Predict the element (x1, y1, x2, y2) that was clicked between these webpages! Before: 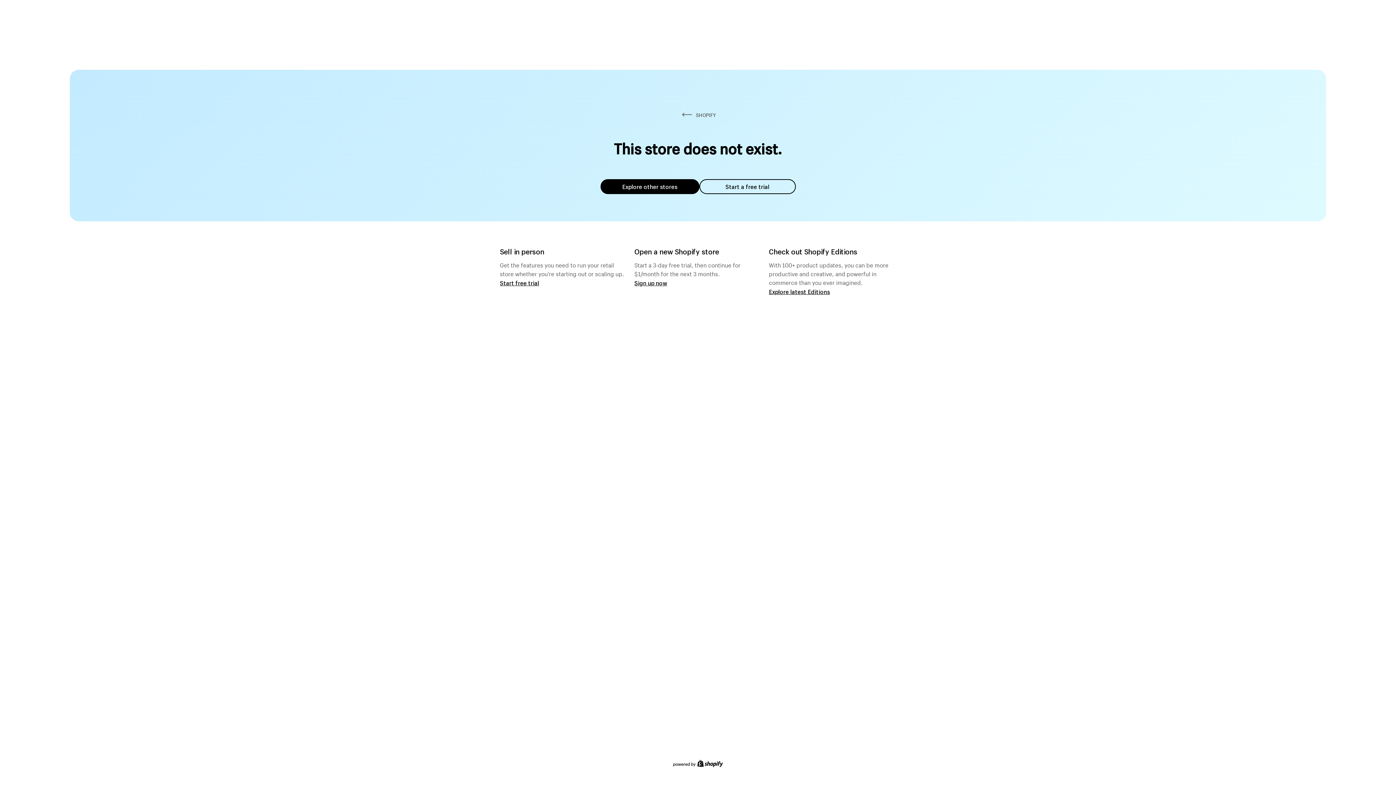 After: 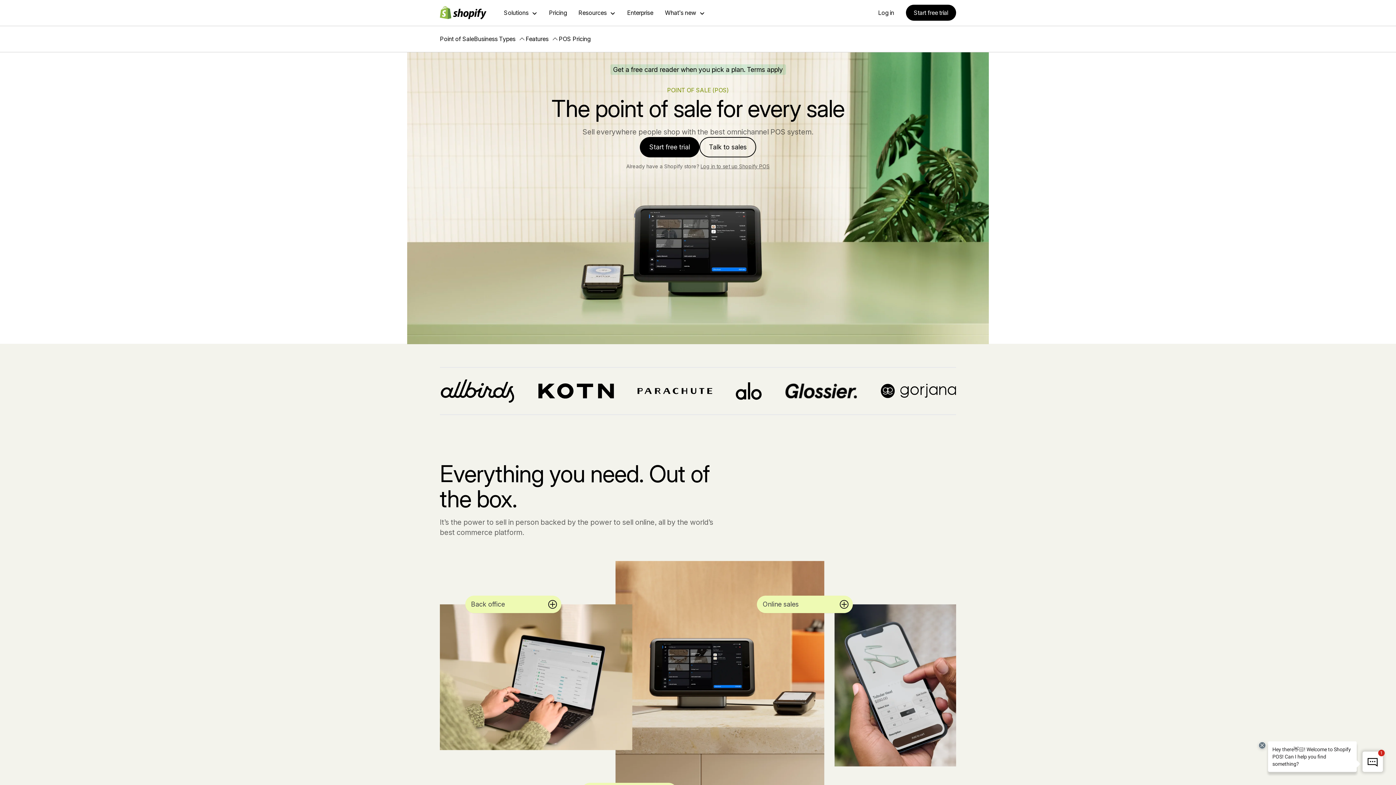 Action: bbox: (500, 279, 539, 286) label: Start free trial